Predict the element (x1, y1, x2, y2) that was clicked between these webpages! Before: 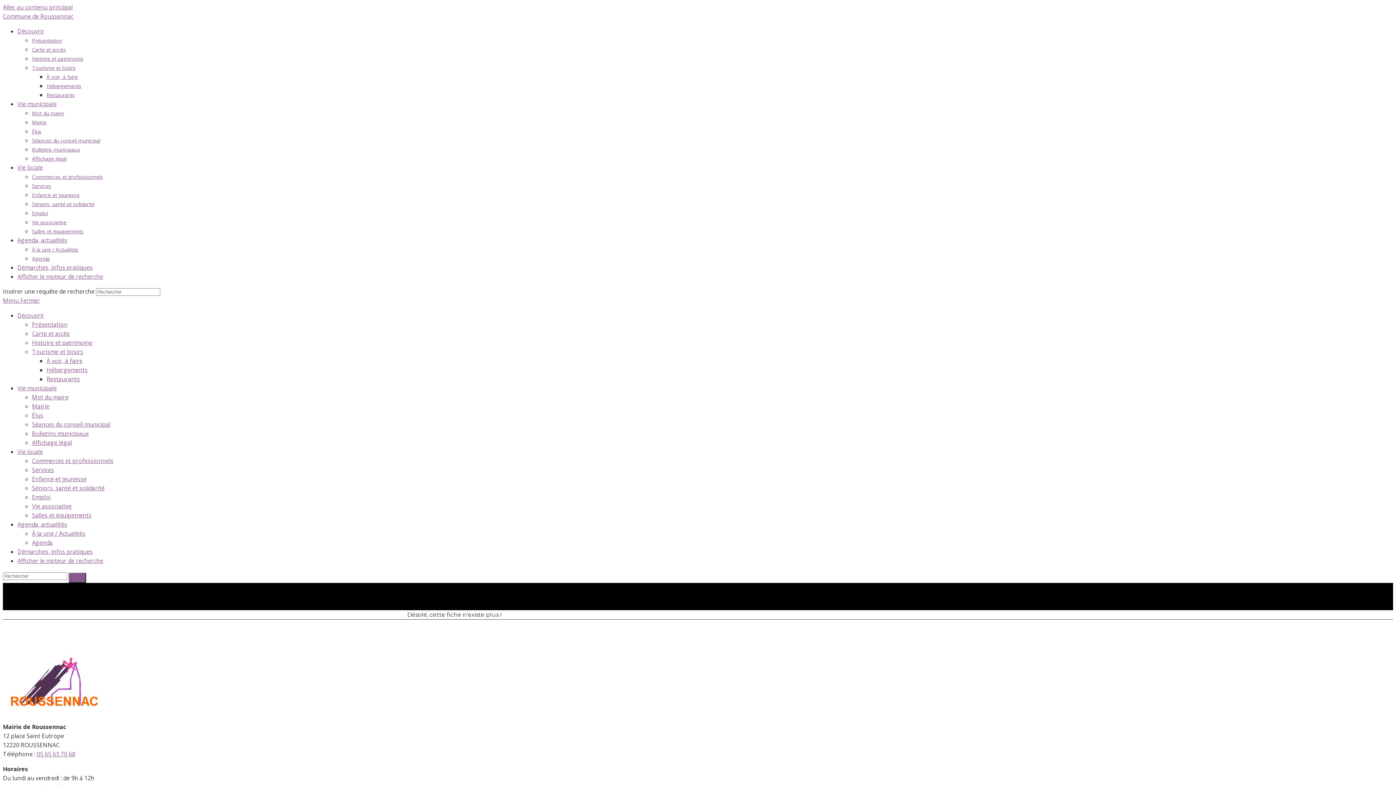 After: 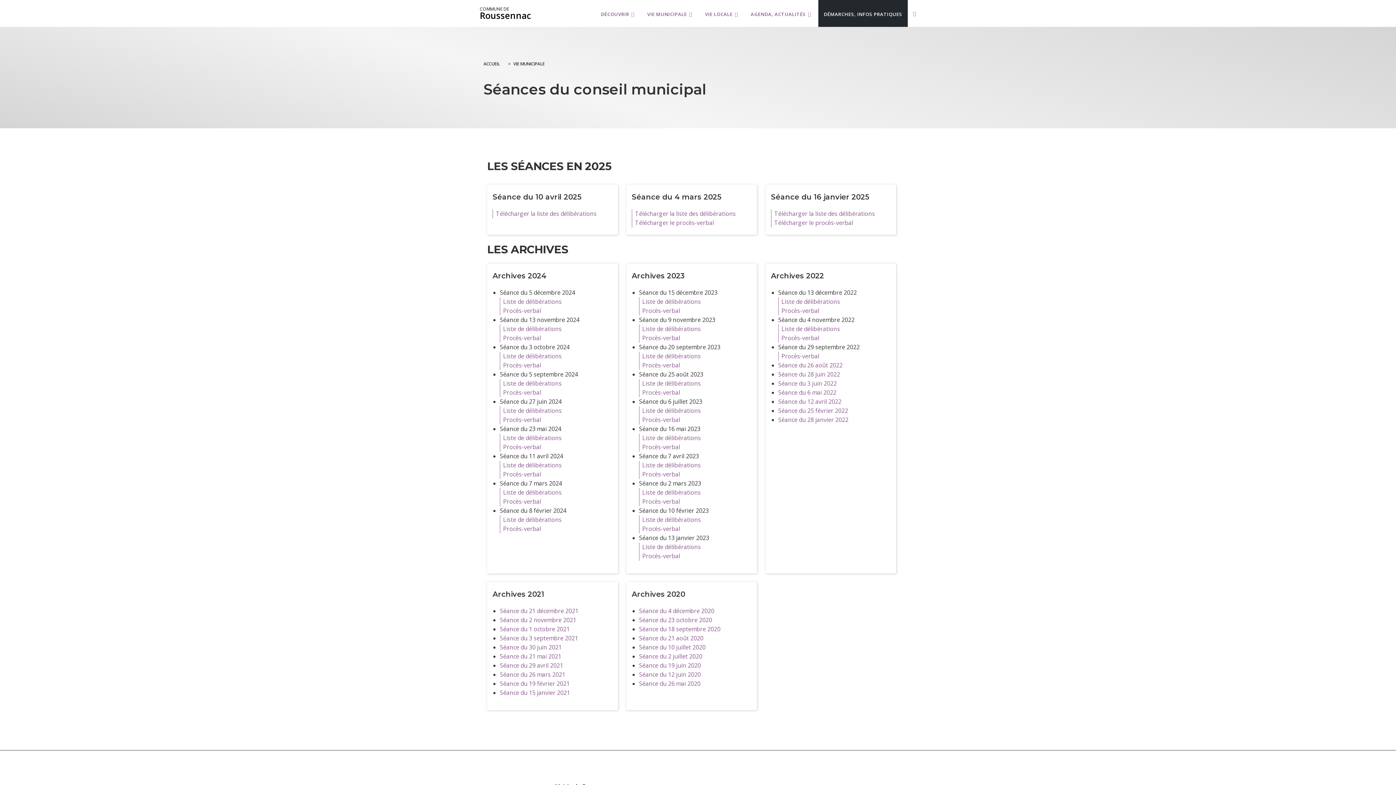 Action: label: Séances du conseil municipal bbox: (32, 137, 100, 144)